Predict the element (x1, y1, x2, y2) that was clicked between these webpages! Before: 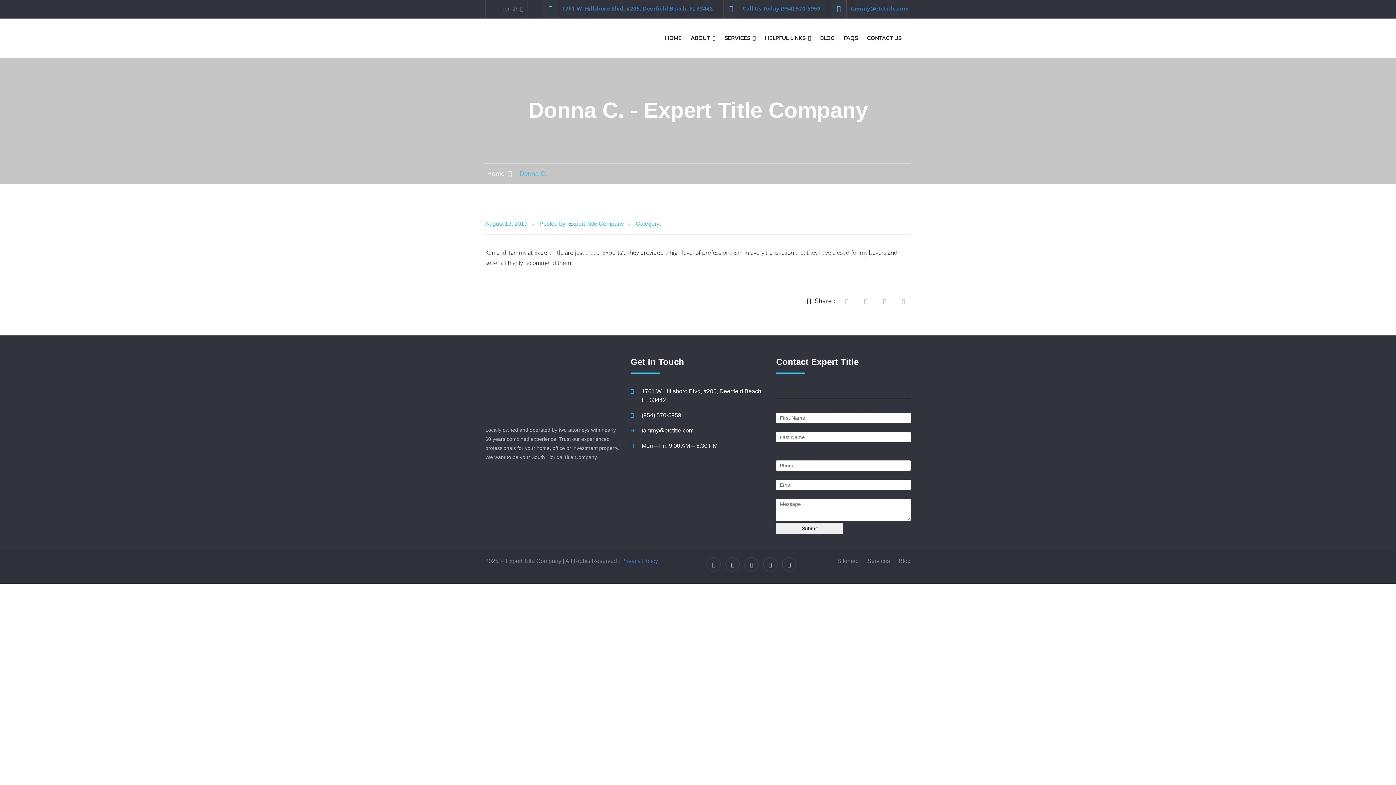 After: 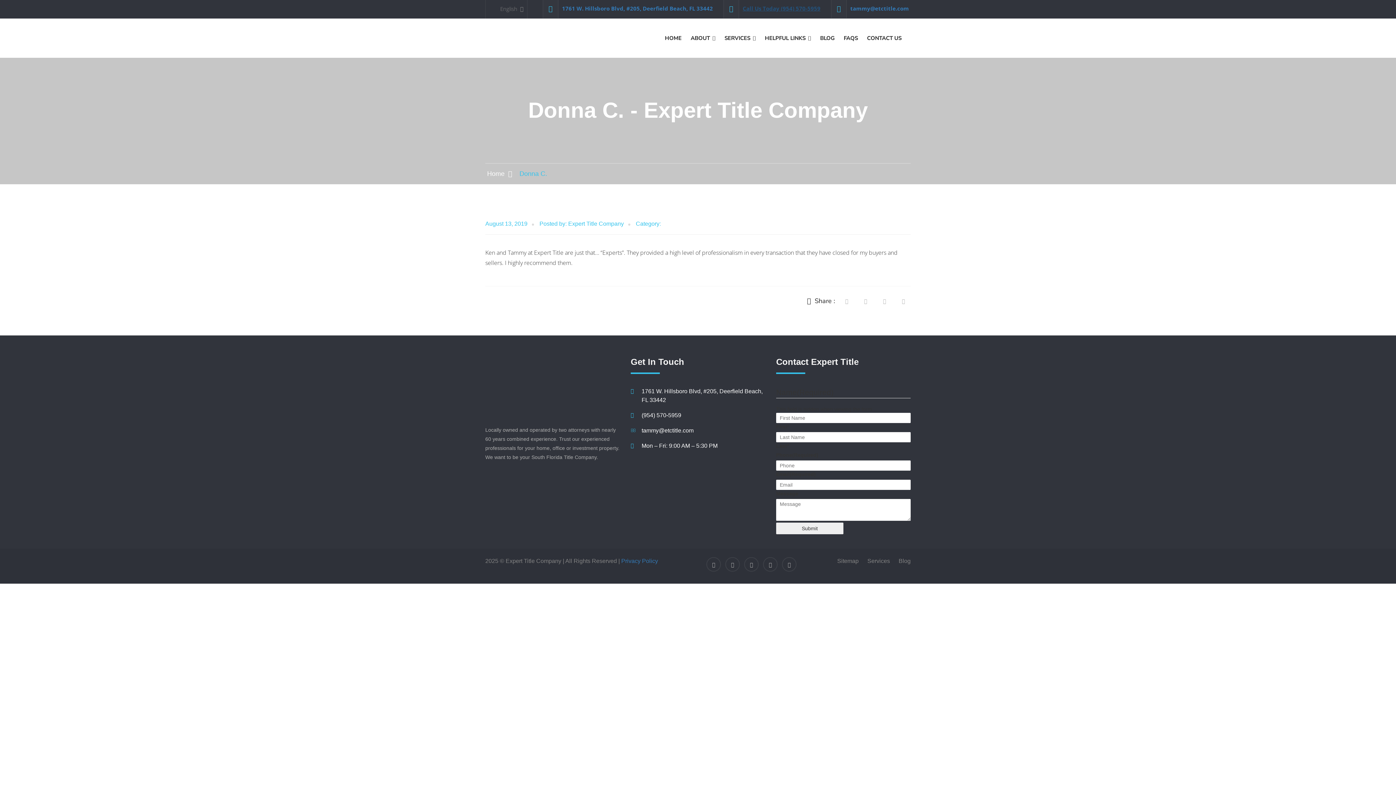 Action: label: Call Us Today (954) 570-5959 bbox: (742, 4, 820, 12)